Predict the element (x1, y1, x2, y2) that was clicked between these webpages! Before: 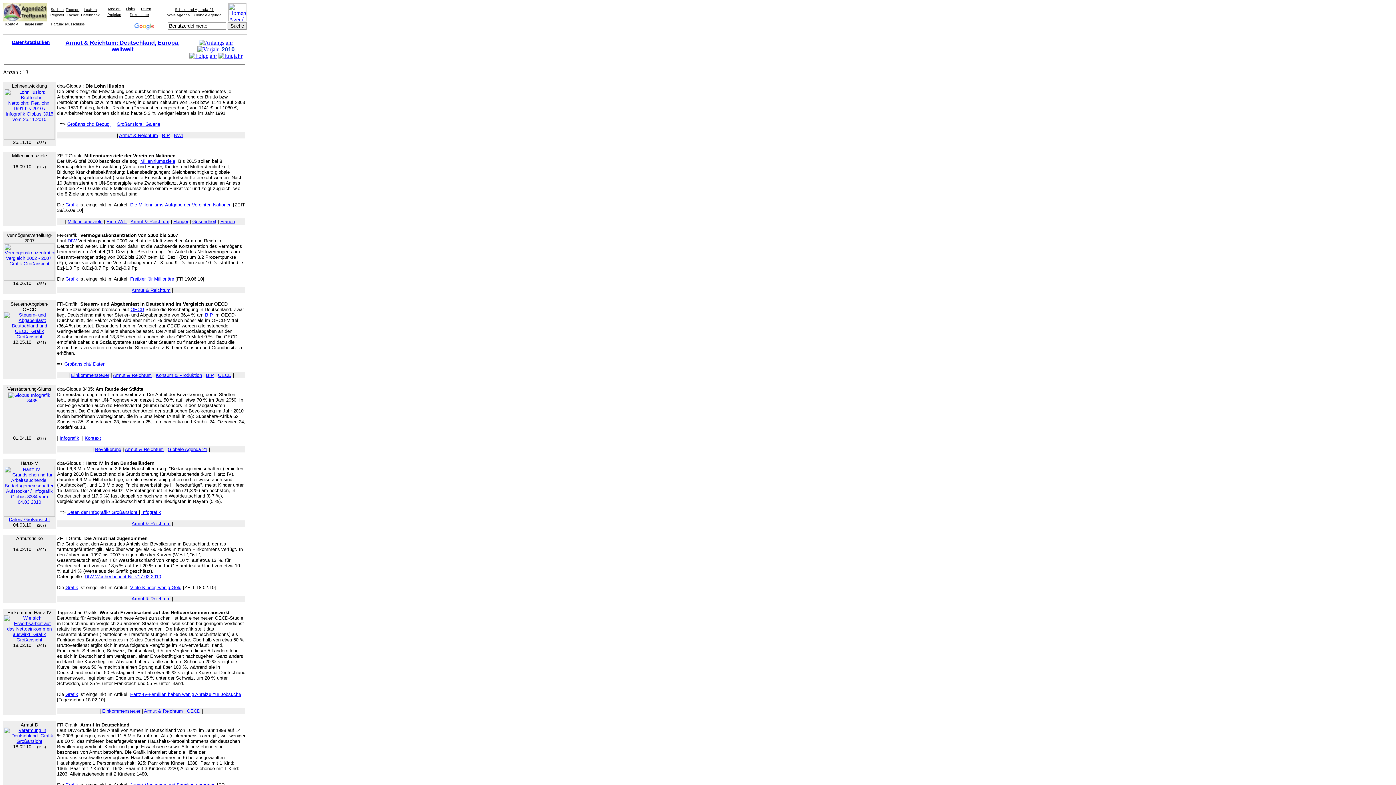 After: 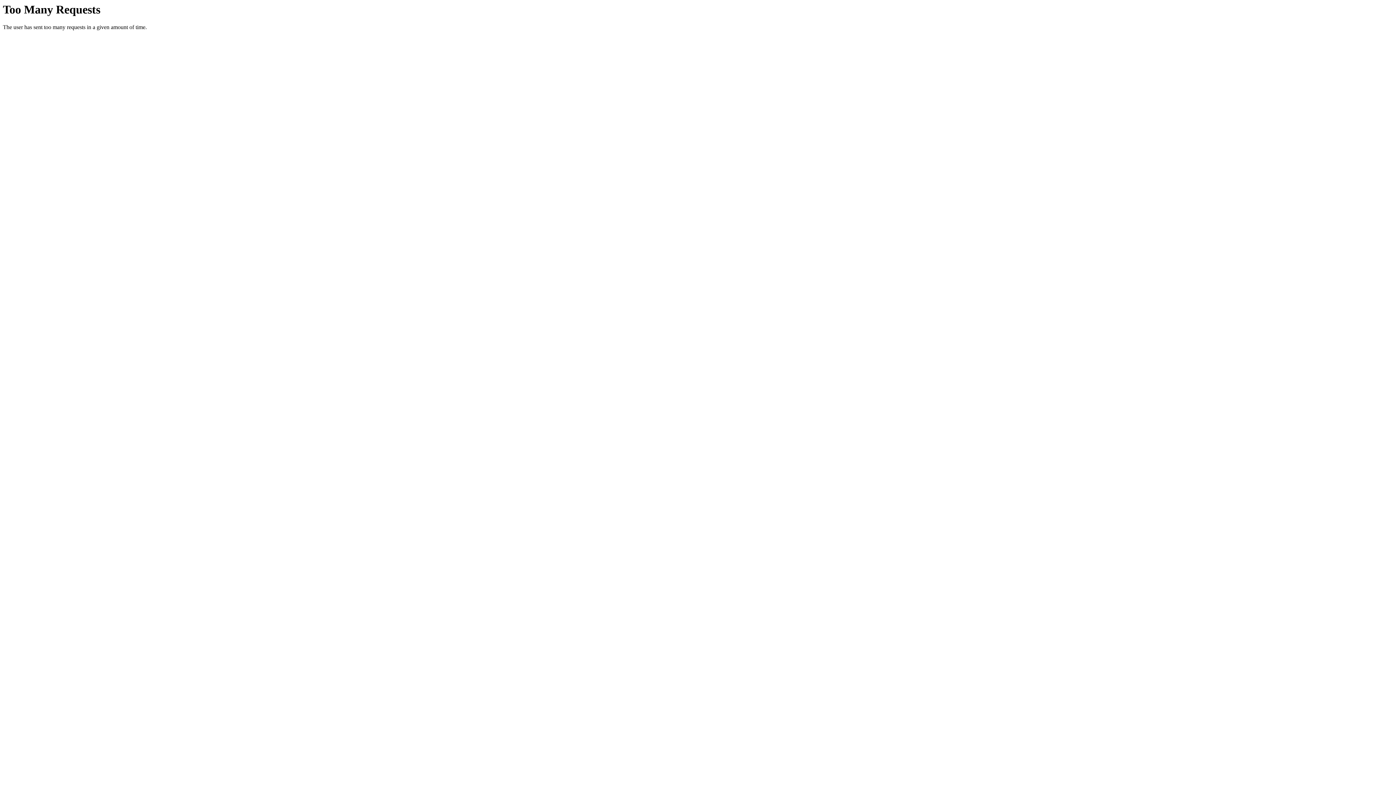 Action: bbox: (205, 312, 213, 317) label: BIP